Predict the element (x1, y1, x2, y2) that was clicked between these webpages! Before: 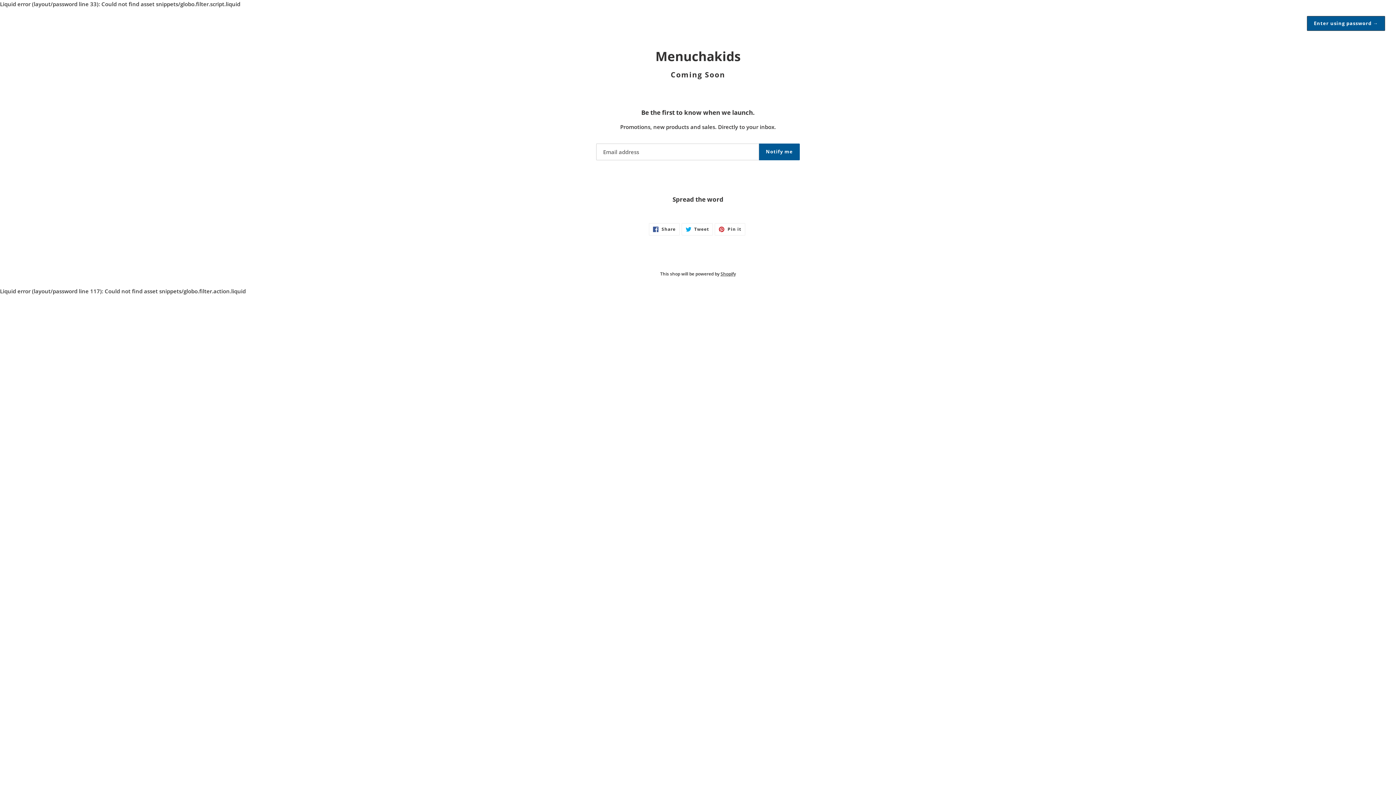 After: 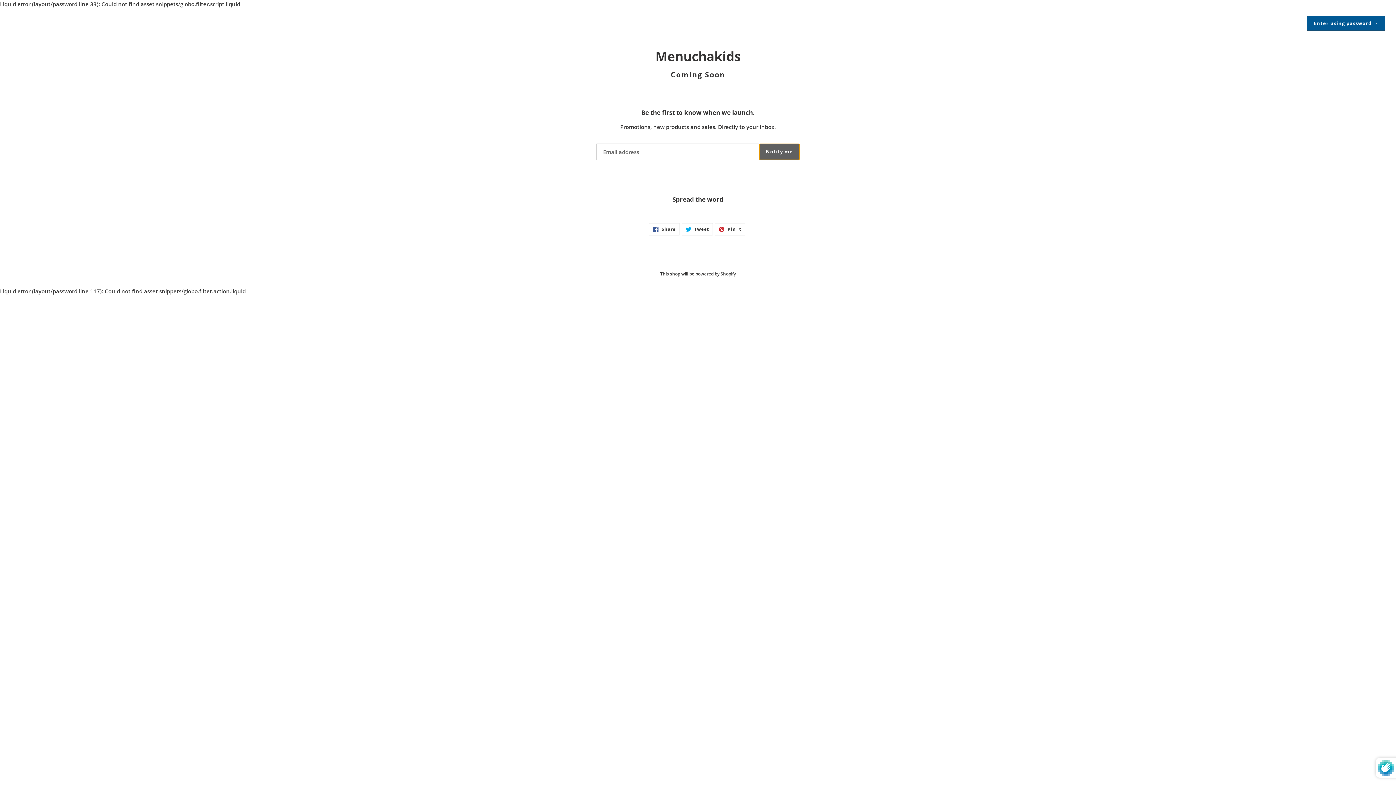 Action: bbox: (759, 143, 800, 160) label: Notify me